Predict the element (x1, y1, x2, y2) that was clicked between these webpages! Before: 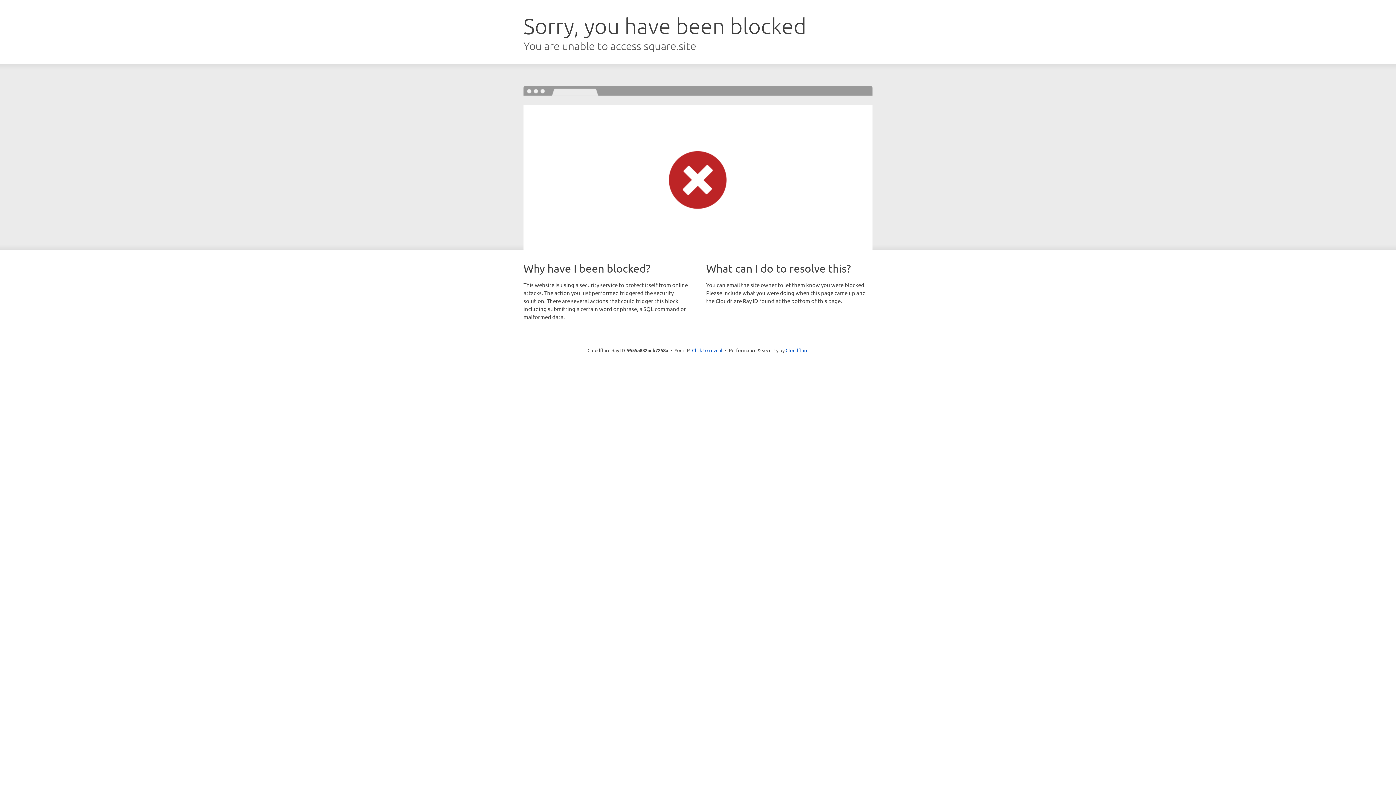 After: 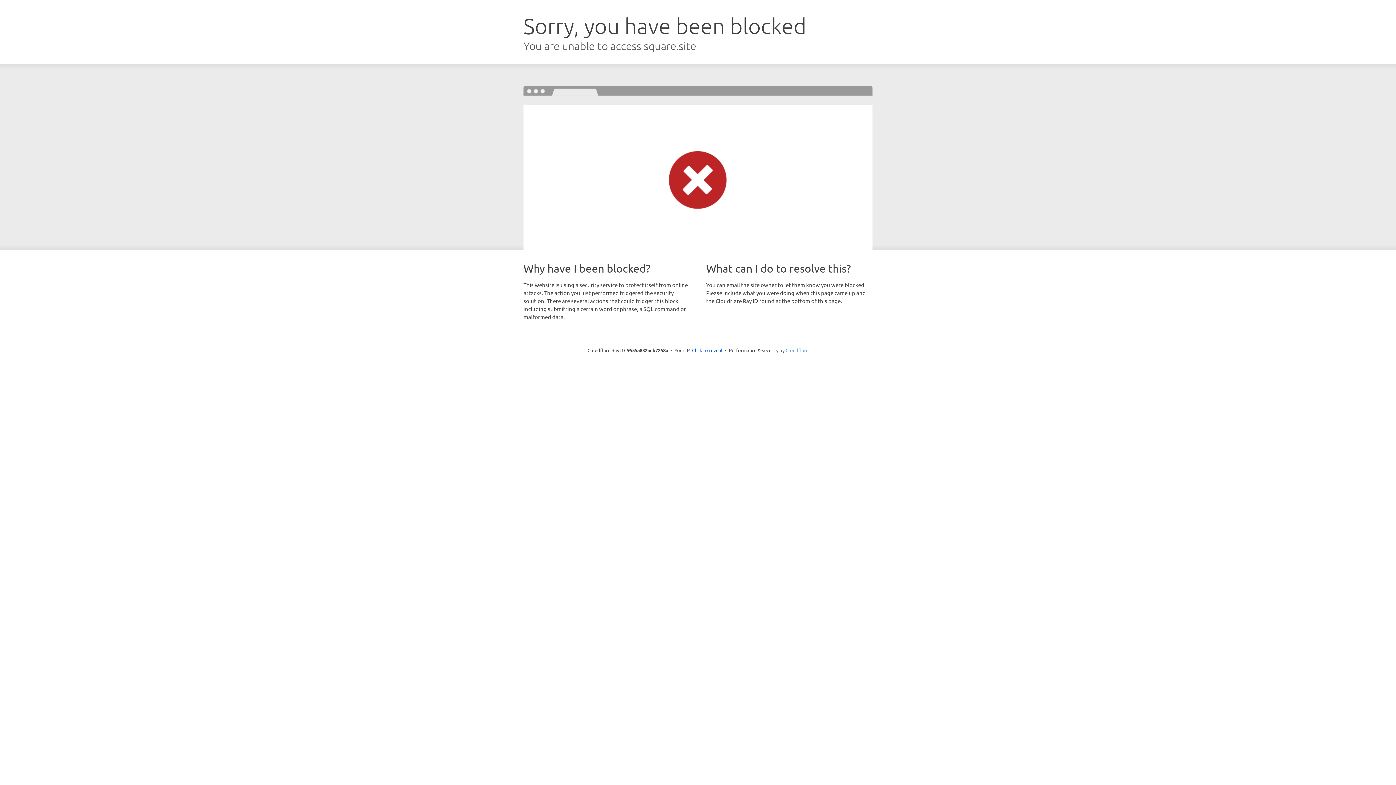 Action: bbox: (785, 347, 808, 353) label: Cloudflare